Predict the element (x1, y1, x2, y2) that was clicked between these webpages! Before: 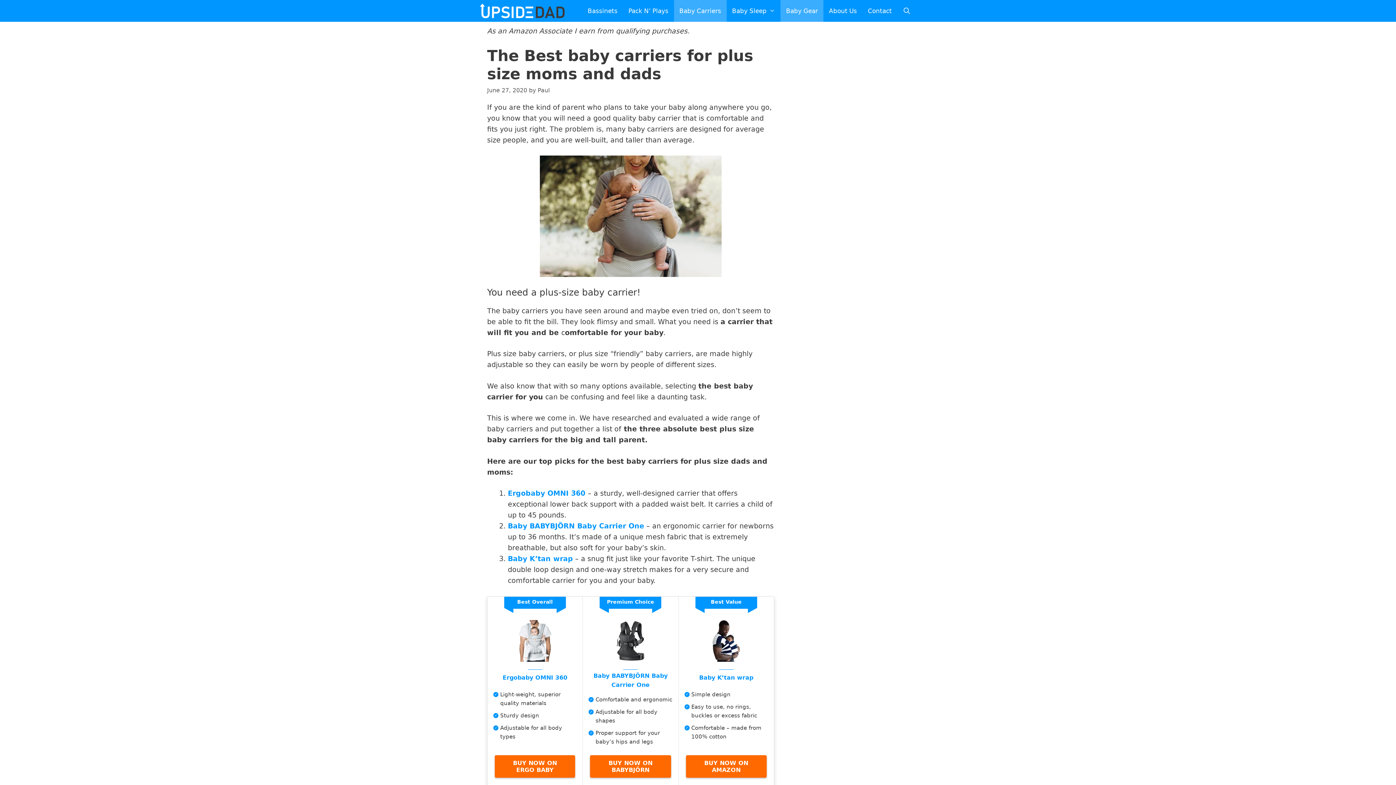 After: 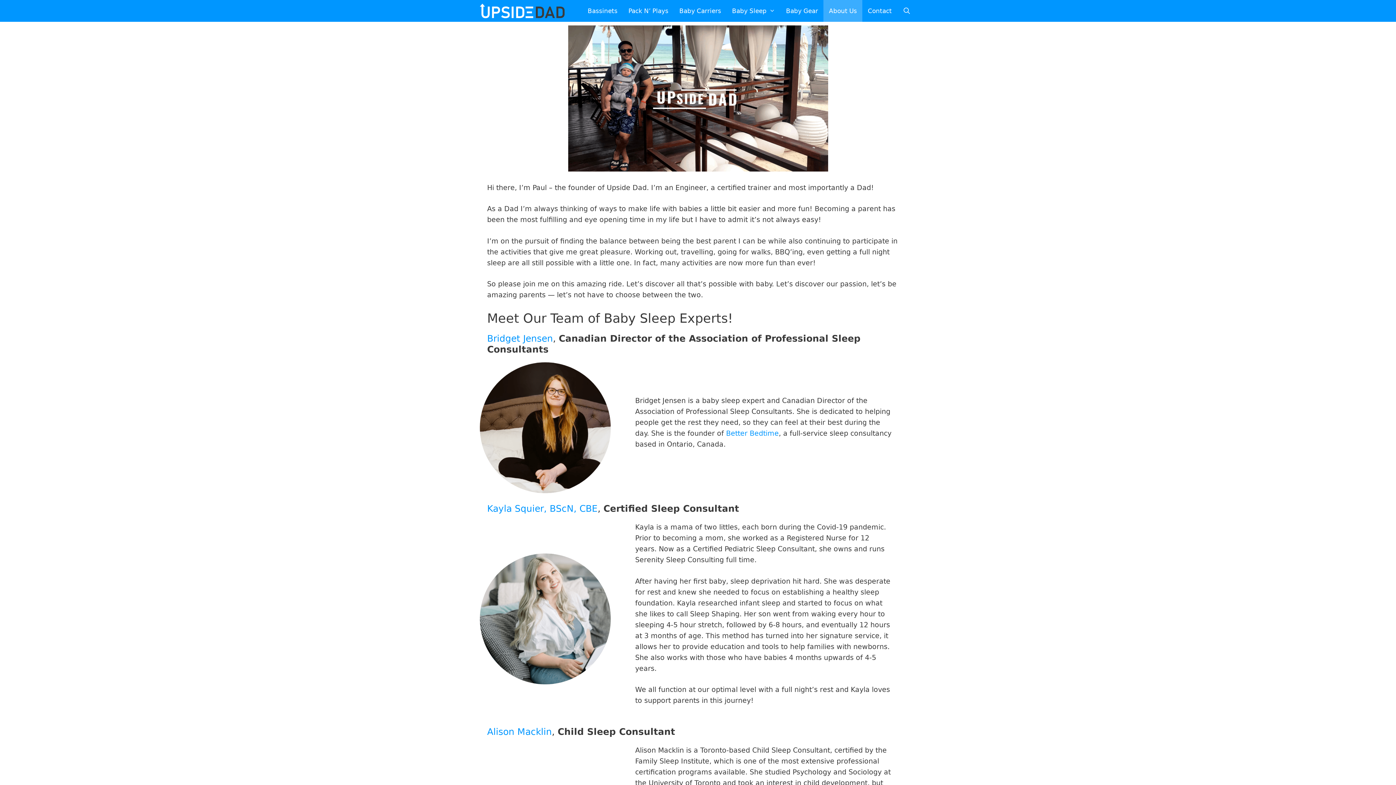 Action: label: About Us bbox: (823, 0, 862, 21)